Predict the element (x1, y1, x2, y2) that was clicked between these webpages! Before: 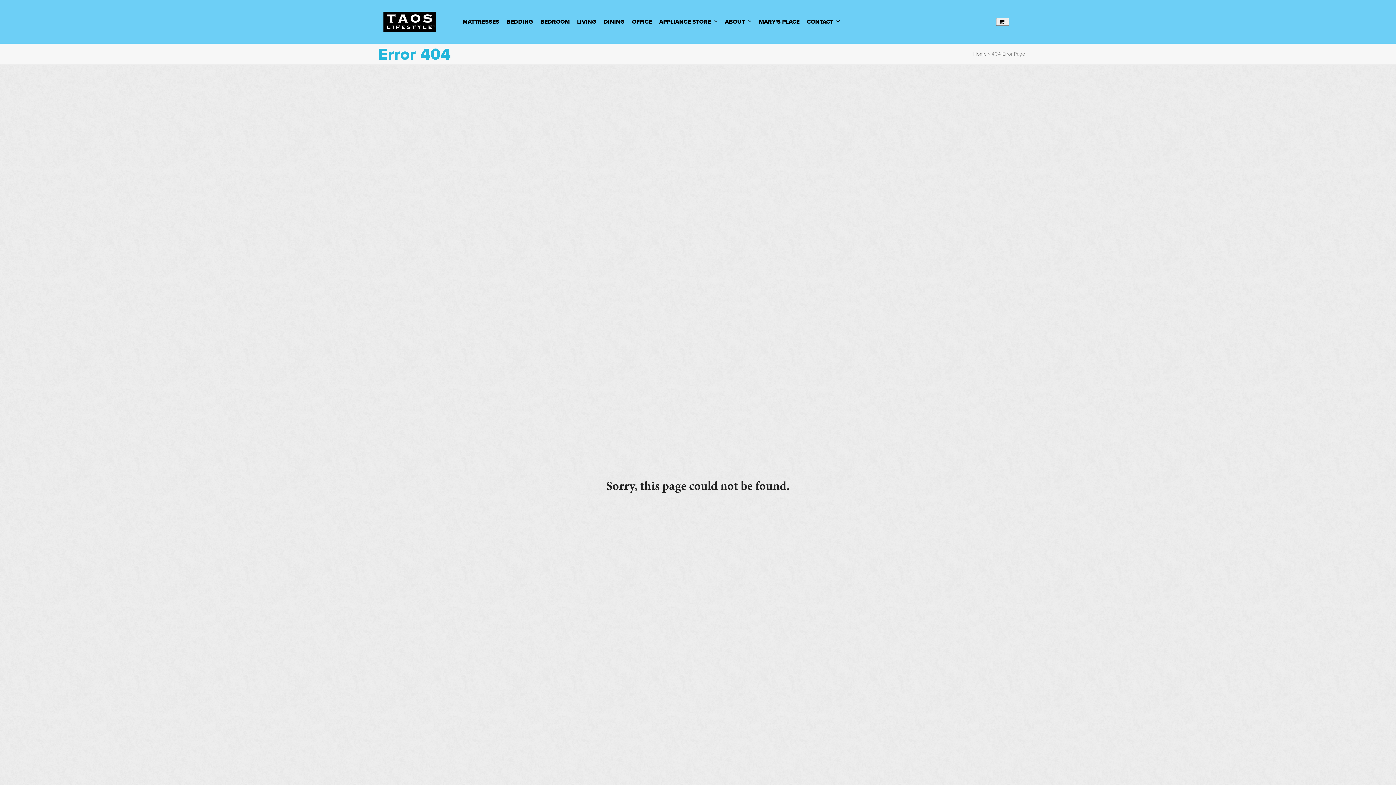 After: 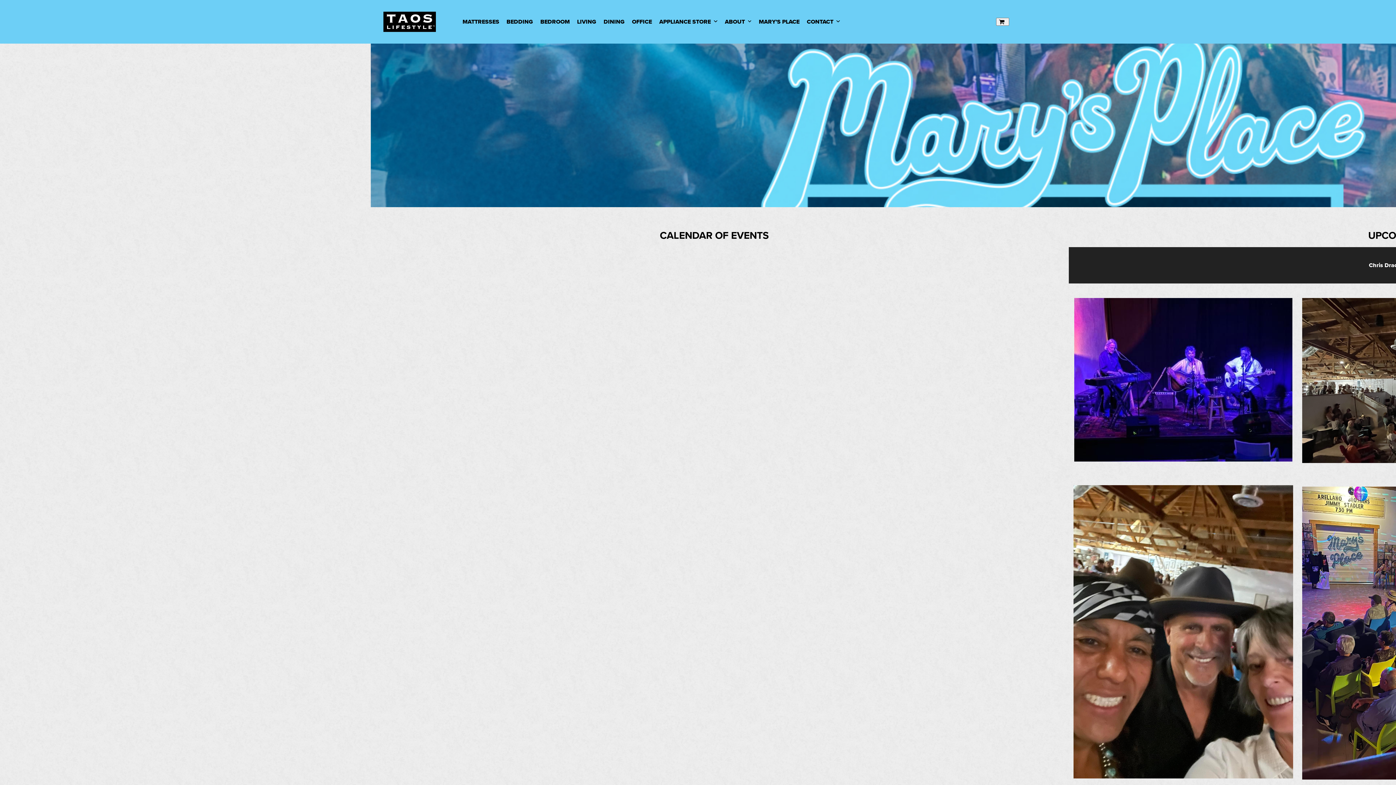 Action: bbox: (756, 16, 802, 27) label: MARY’S PLACE